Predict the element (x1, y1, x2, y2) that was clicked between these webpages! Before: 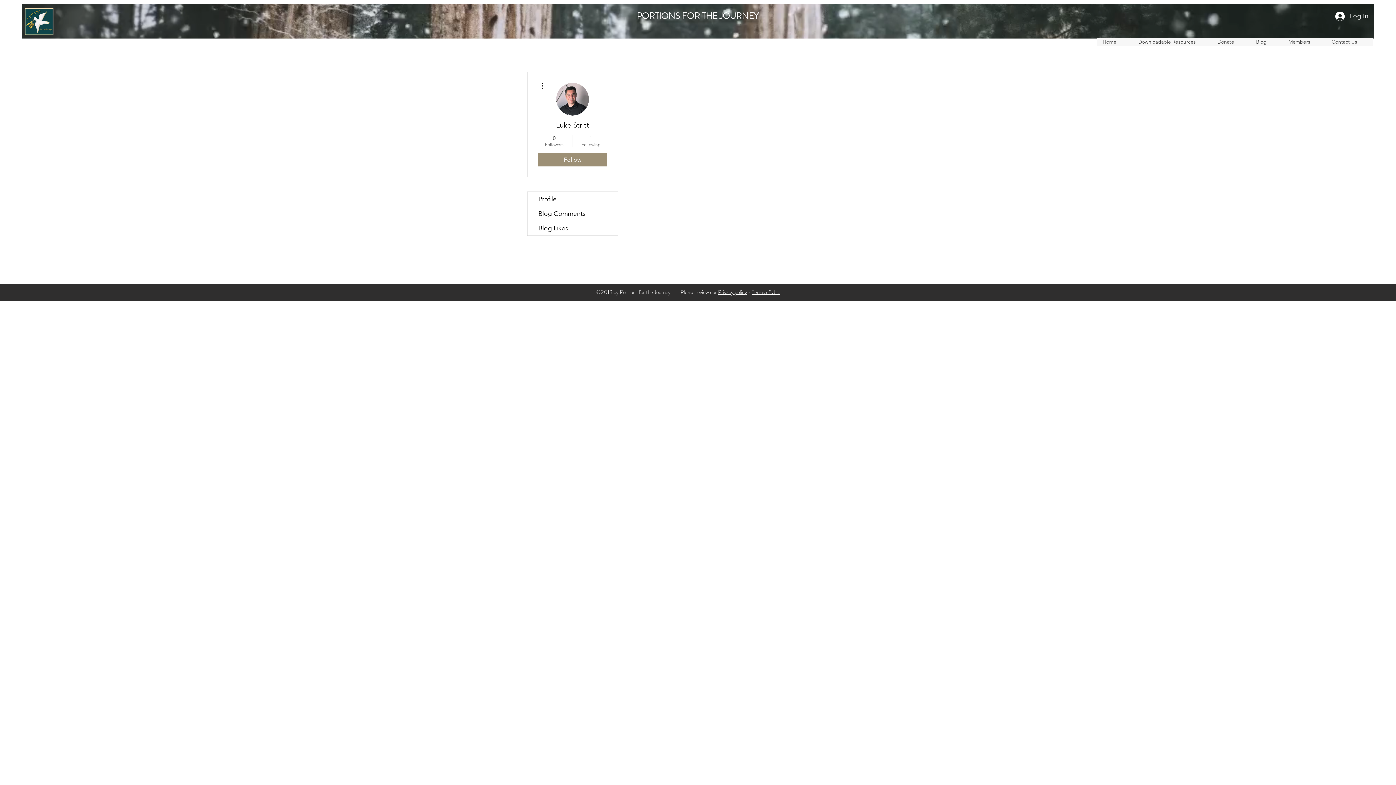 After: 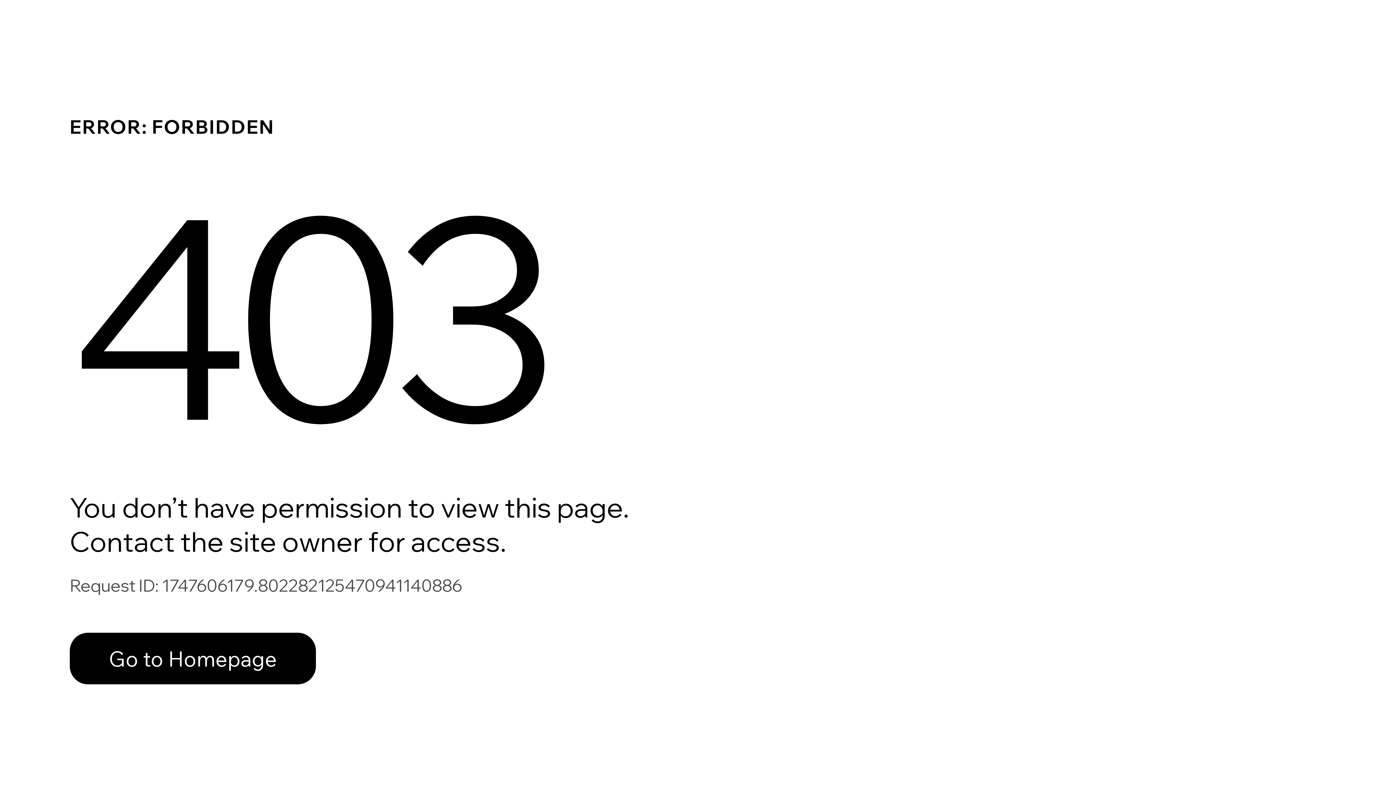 Action: label: Blog bbox: (1250, 38, 1283, 50)